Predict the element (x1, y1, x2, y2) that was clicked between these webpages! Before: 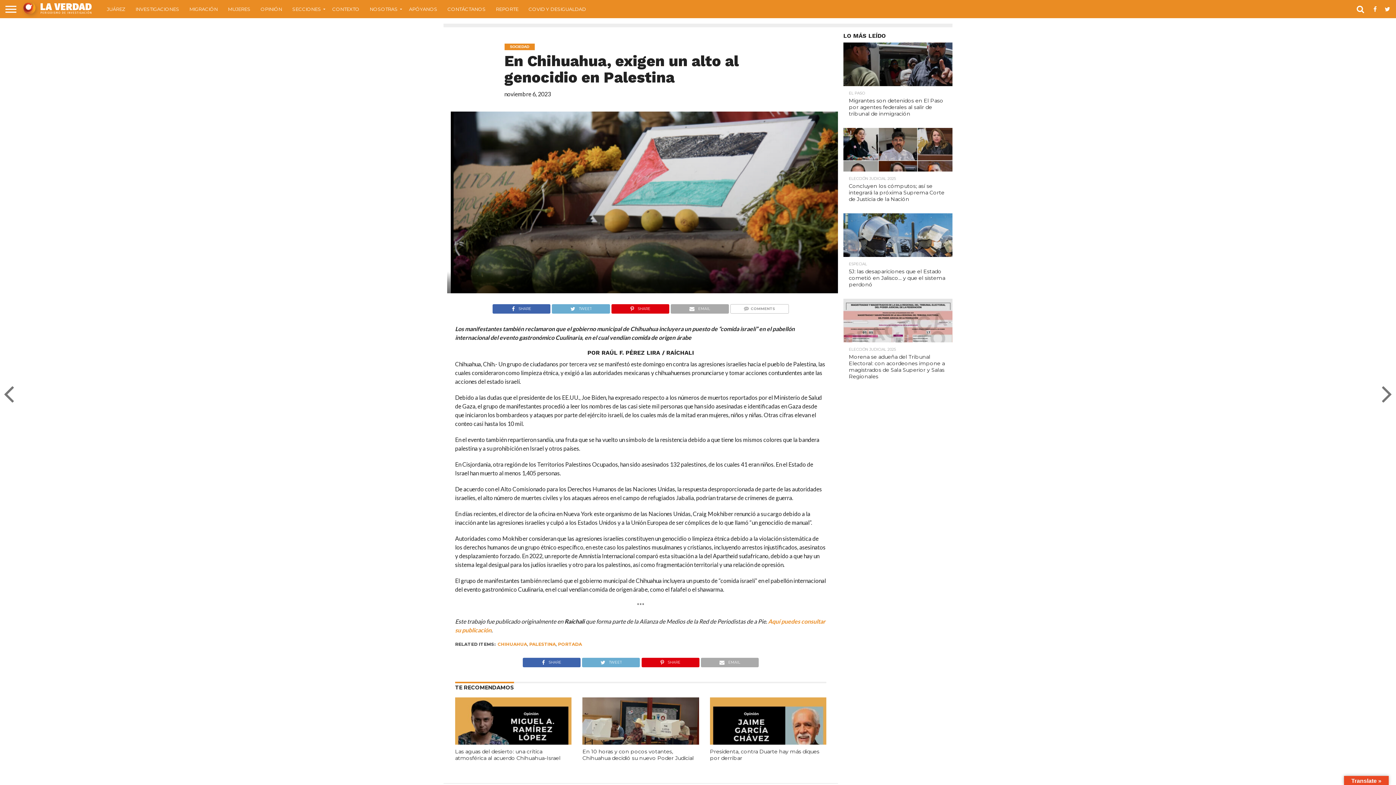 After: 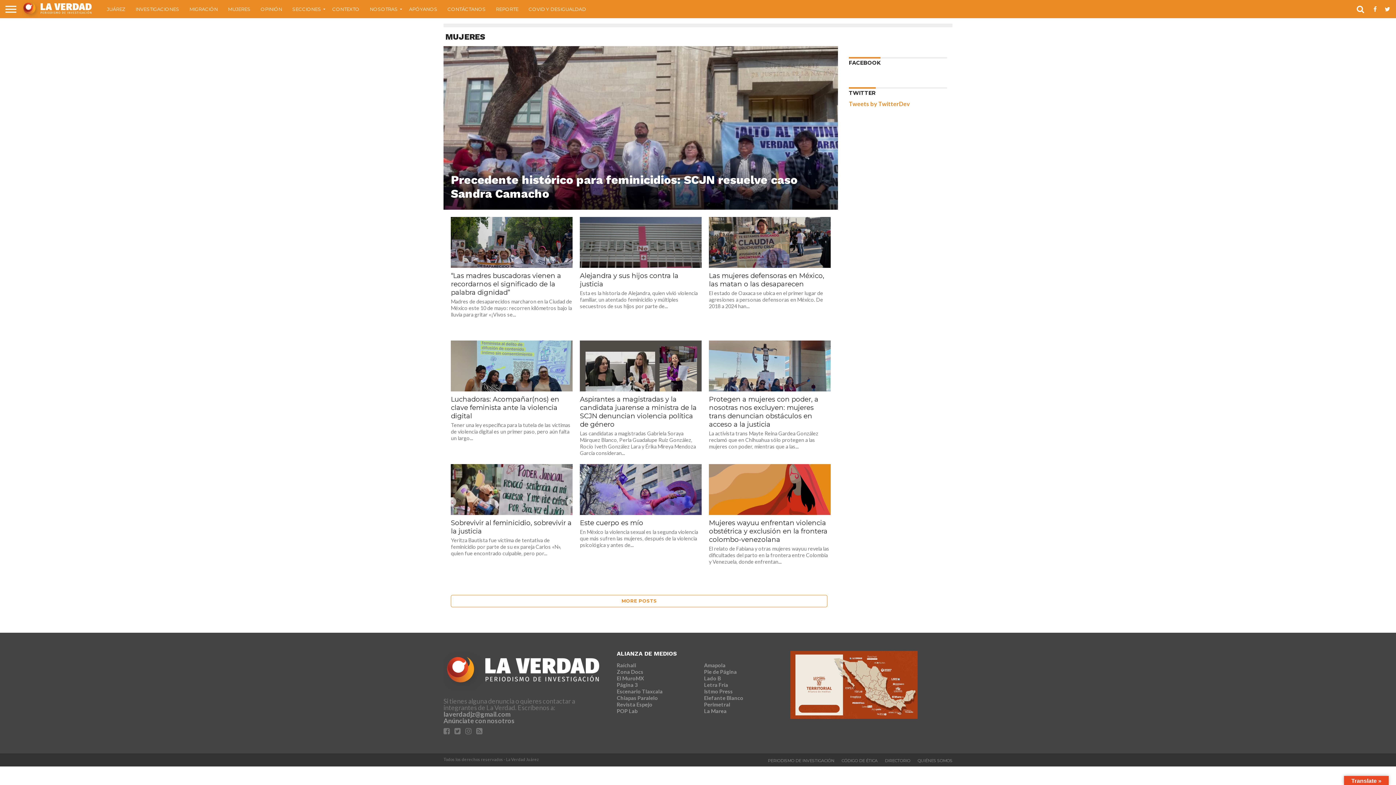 Action: bbox: (222, 0, 255, 18) label: MUJERES